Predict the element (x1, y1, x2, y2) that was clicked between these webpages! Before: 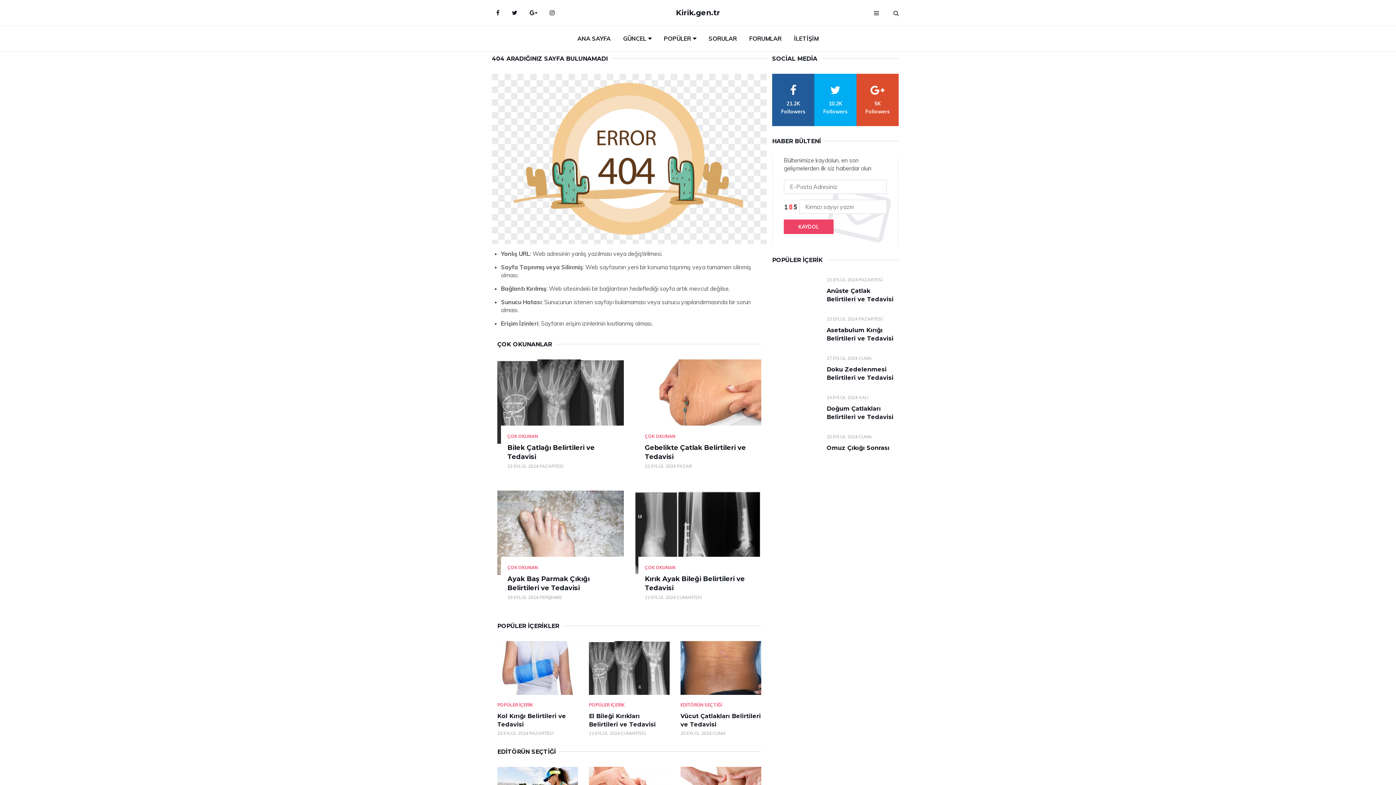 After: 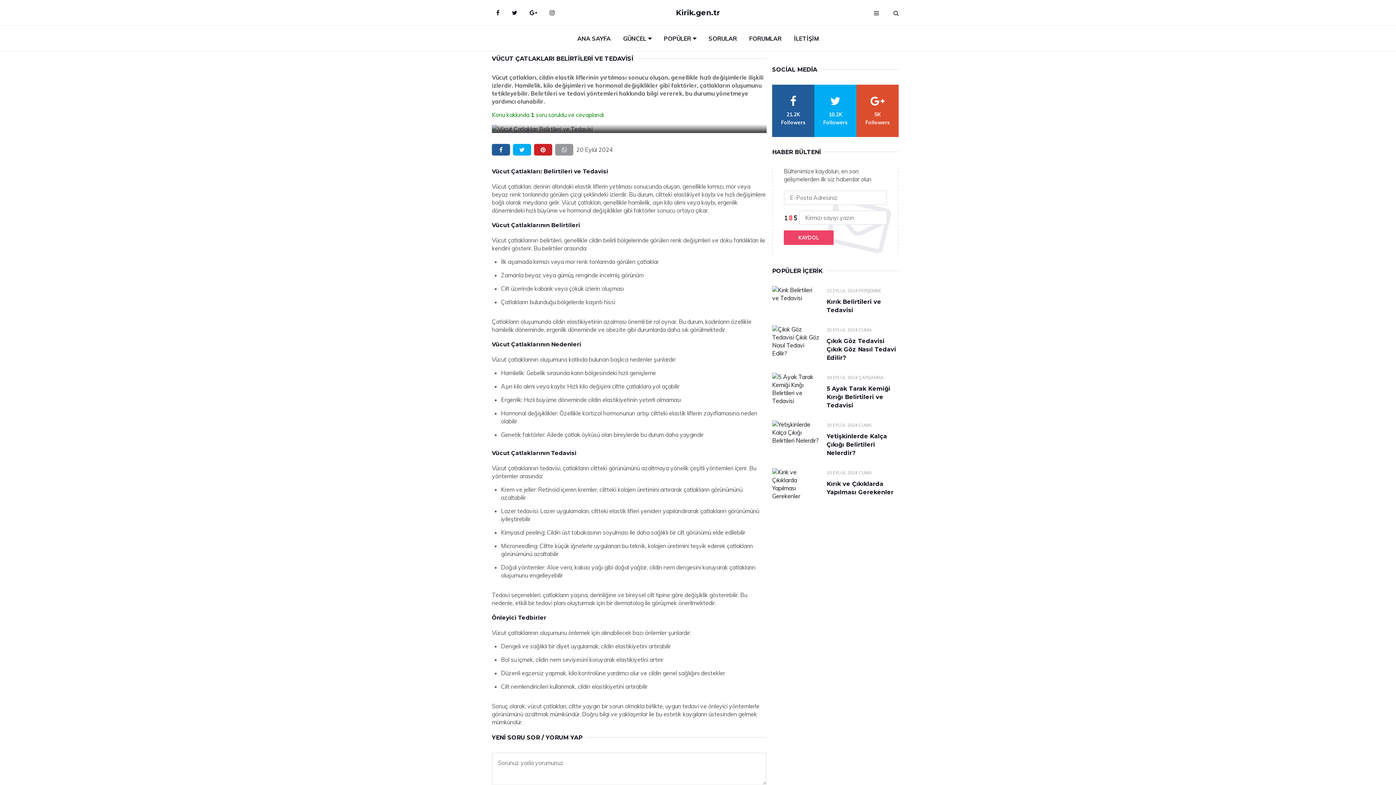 Action: bbox: (680, 641, 761, 695)